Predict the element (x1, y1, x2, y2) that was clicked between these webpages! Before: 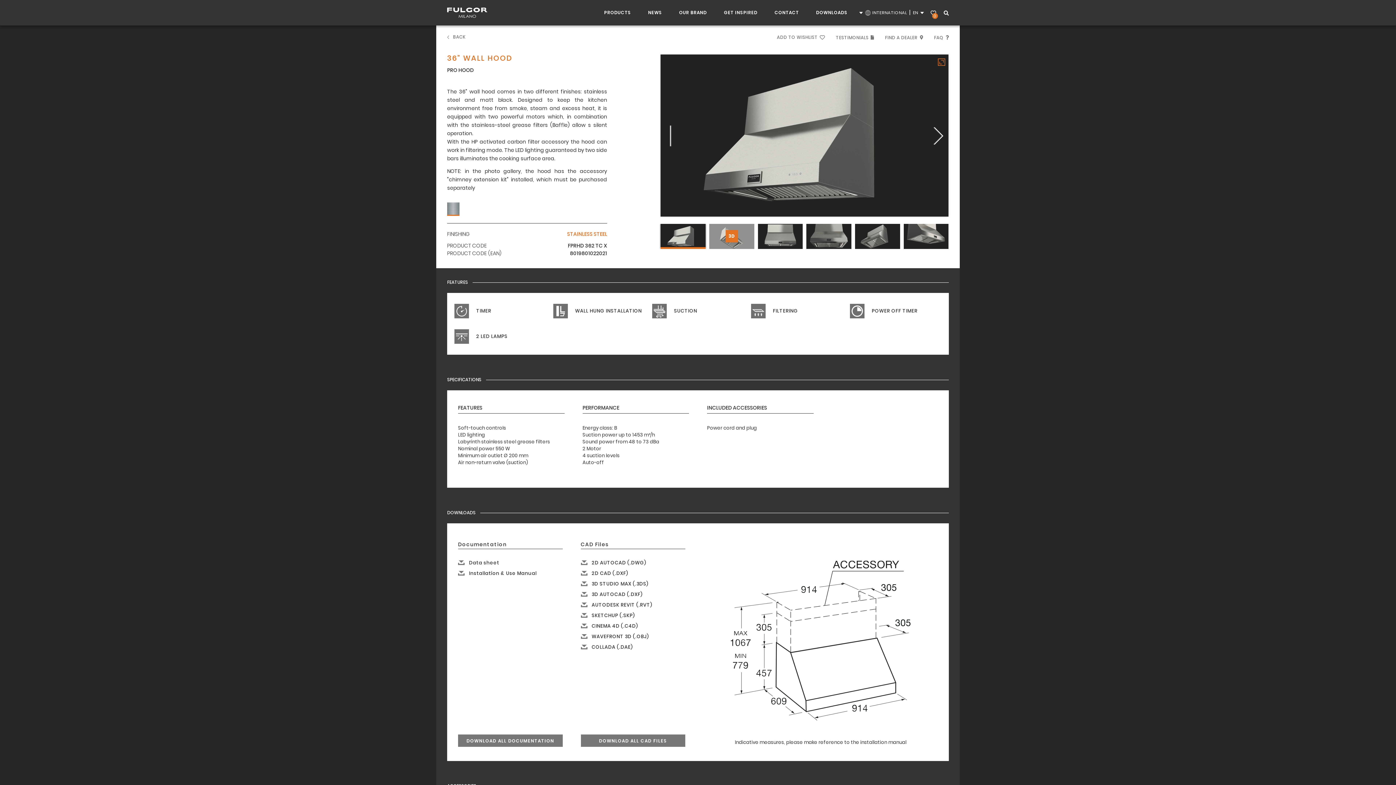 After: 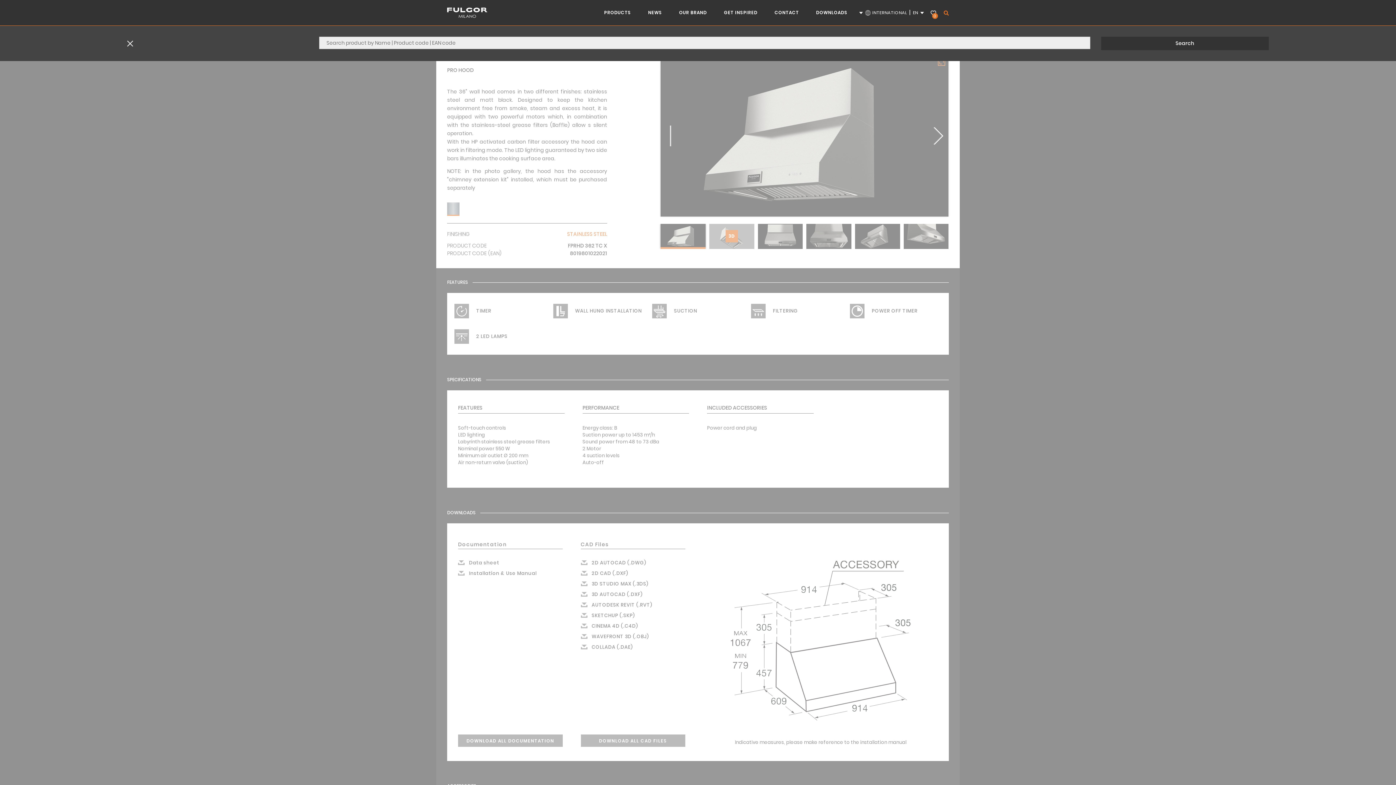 Action: bbox: (944, 9, 949, 16)